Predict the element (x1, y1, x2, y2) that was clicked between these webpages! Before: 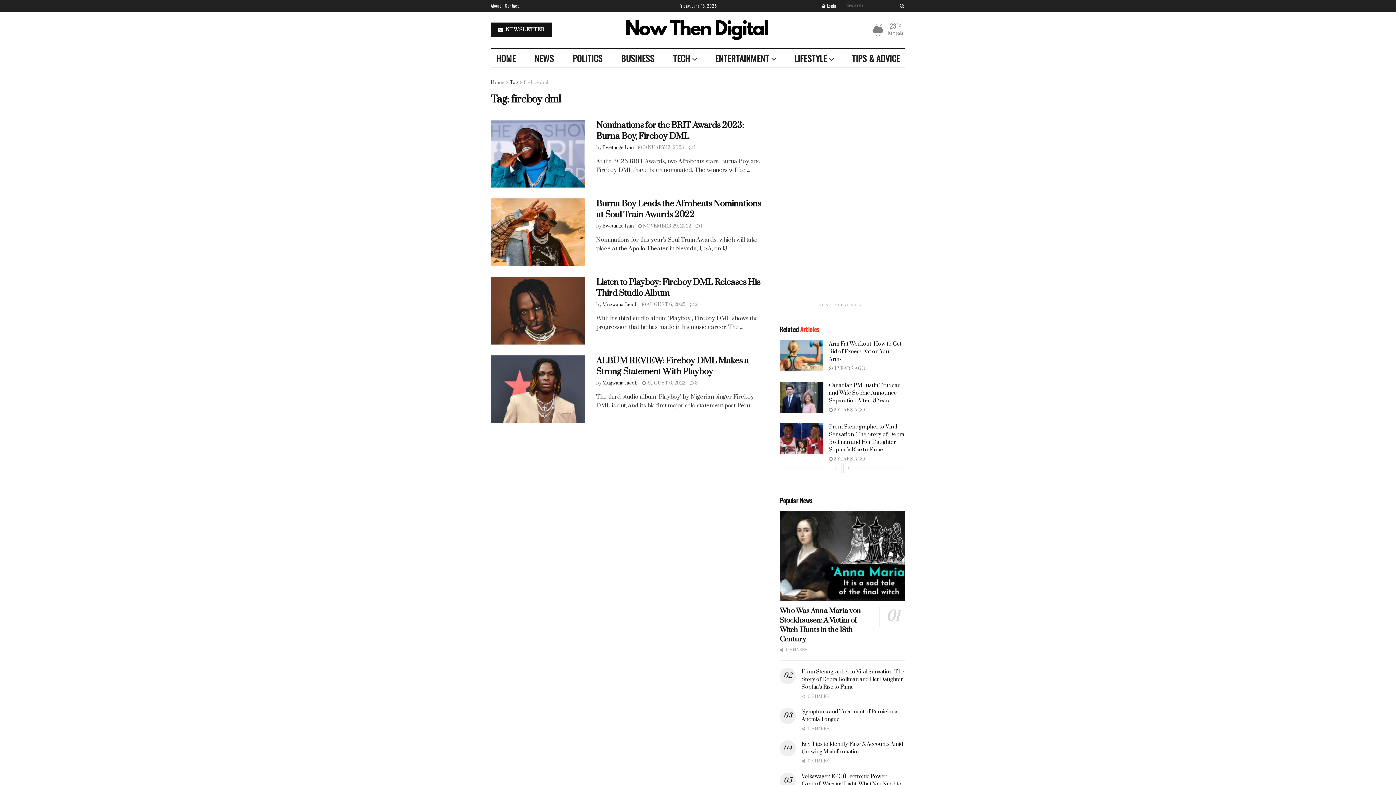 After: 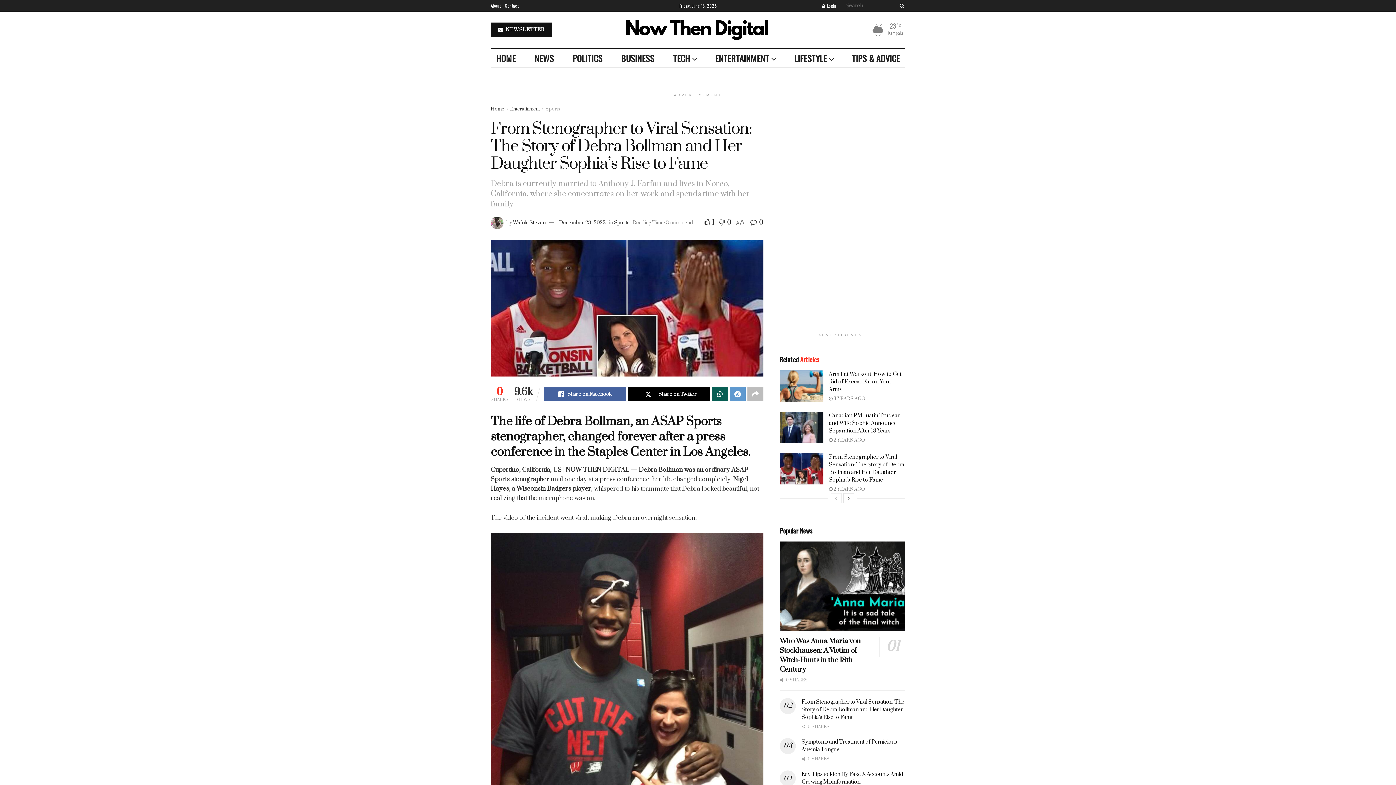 Action: label: Read article: From Stenographer to Viral Sensation: The Story of Debra Bollman and Her Daughter Sophia’s Rise to Fame bbox: (780, 423, 823, 454)